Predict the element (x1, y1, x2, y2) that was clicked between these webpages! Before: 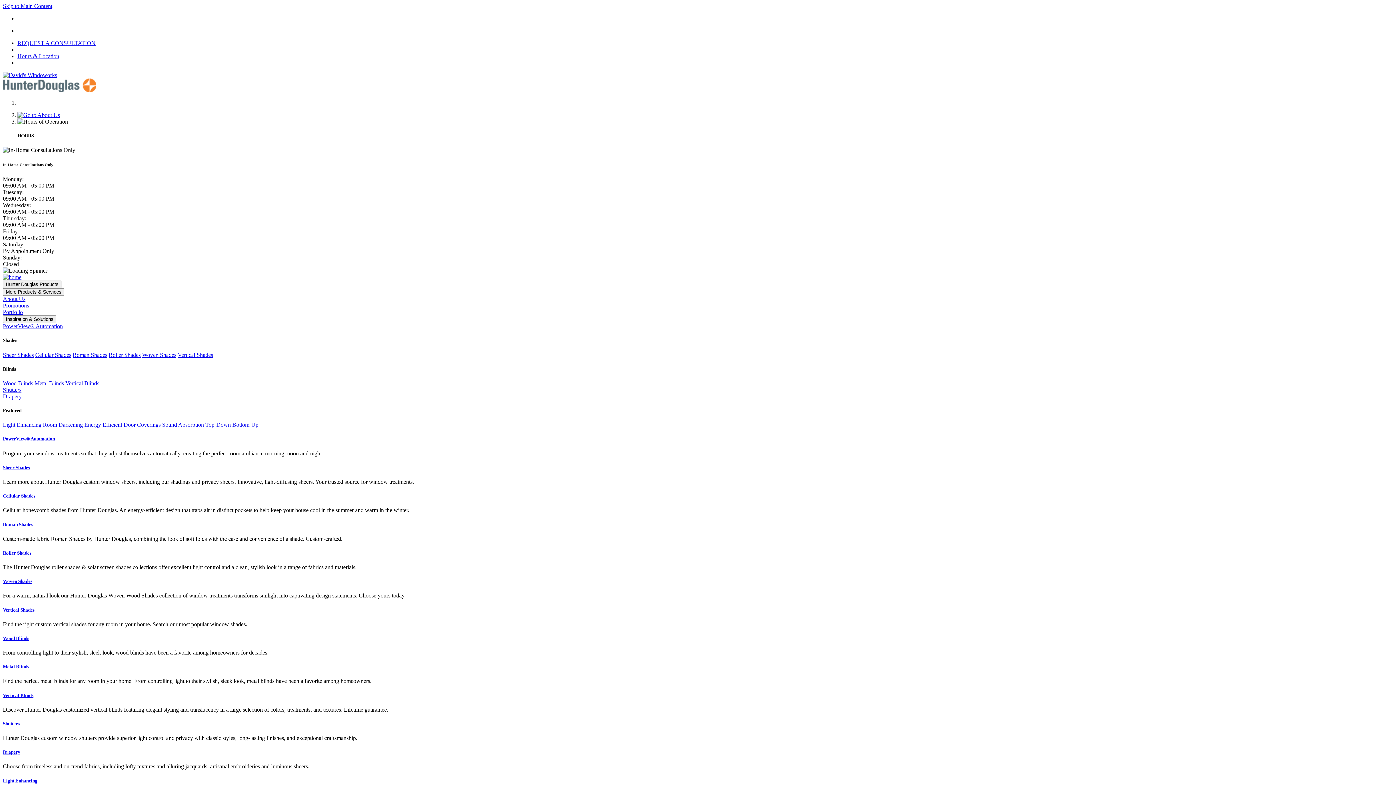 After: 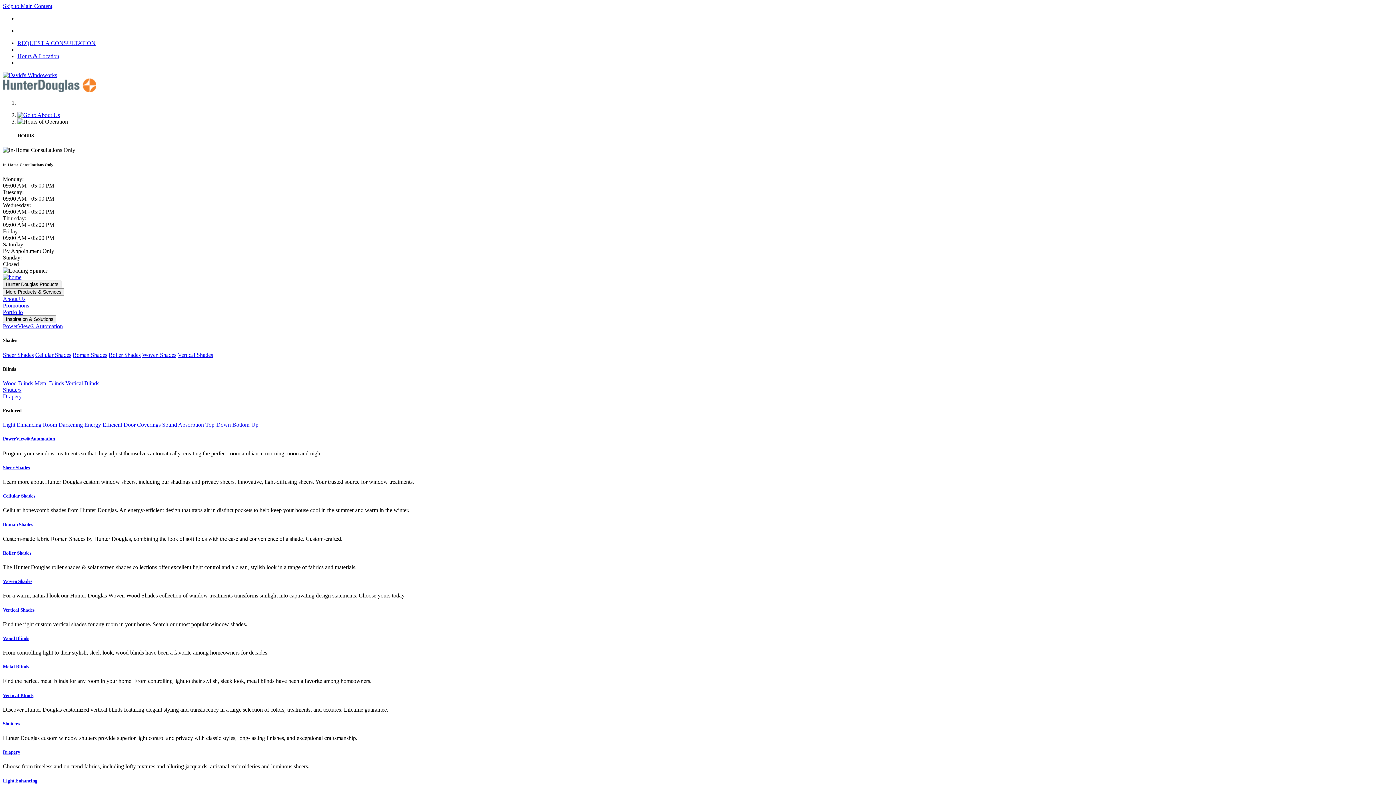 Action: bbox: (2, 302, 29, 308) label: Promotions